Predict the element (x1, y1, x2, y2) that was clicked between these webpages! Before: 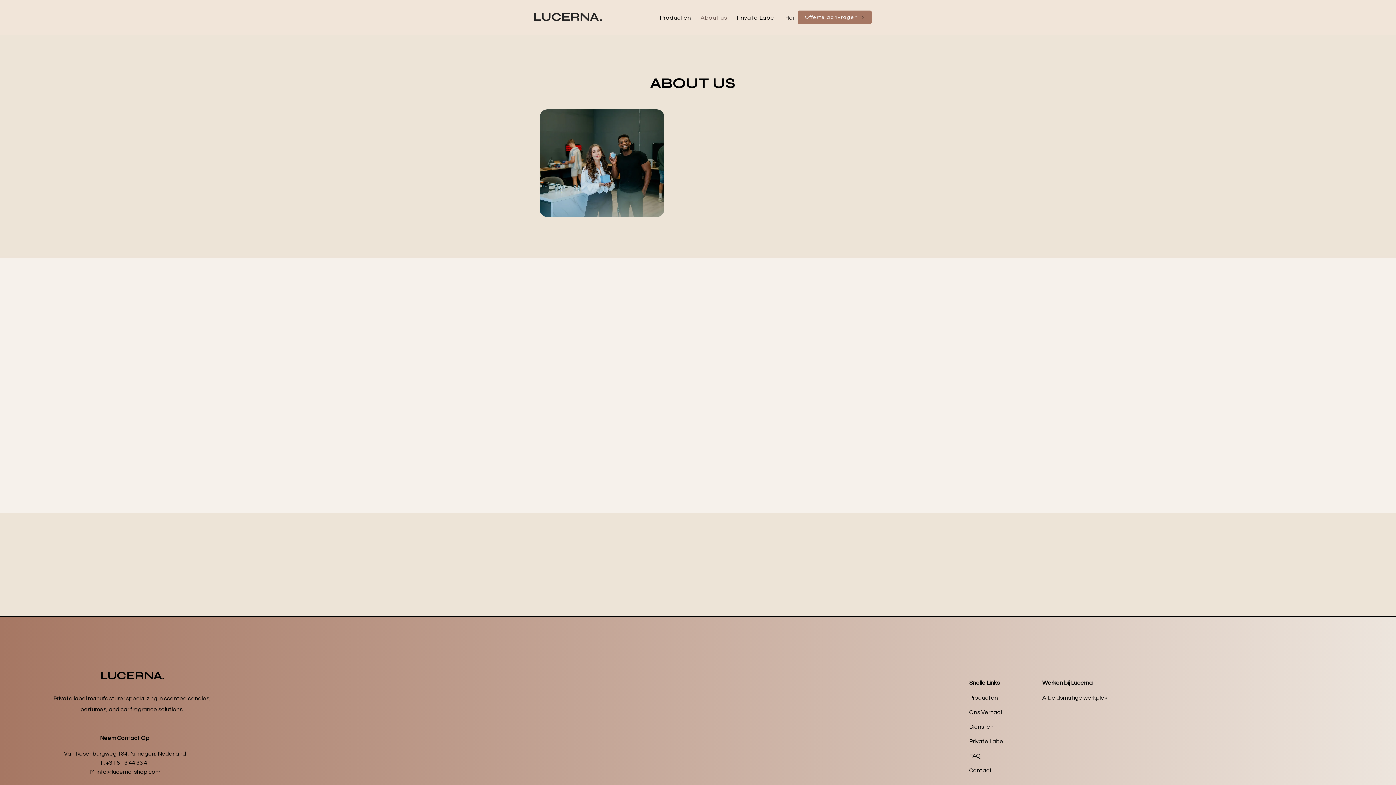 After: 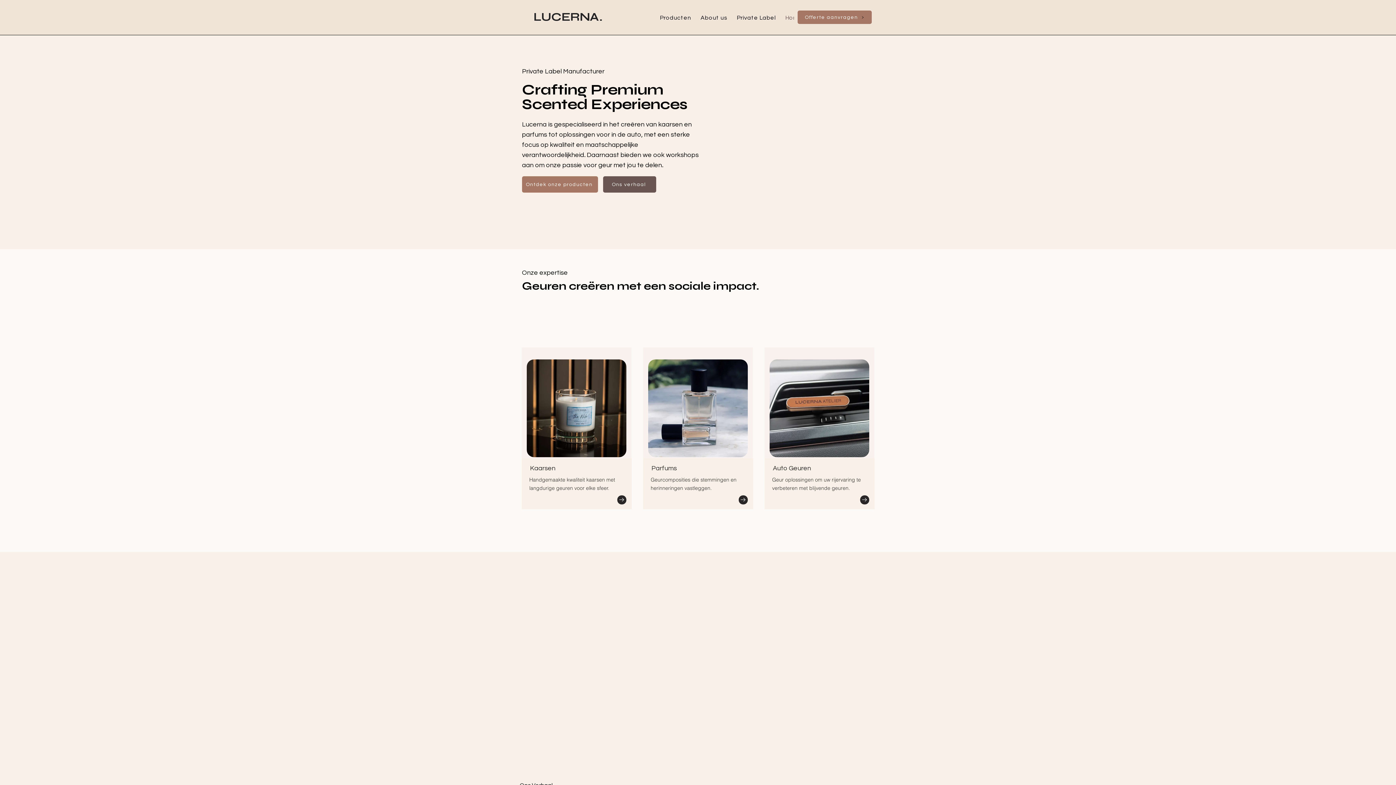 Action: bbox: (969, 724, 993, 730) label: Diensten